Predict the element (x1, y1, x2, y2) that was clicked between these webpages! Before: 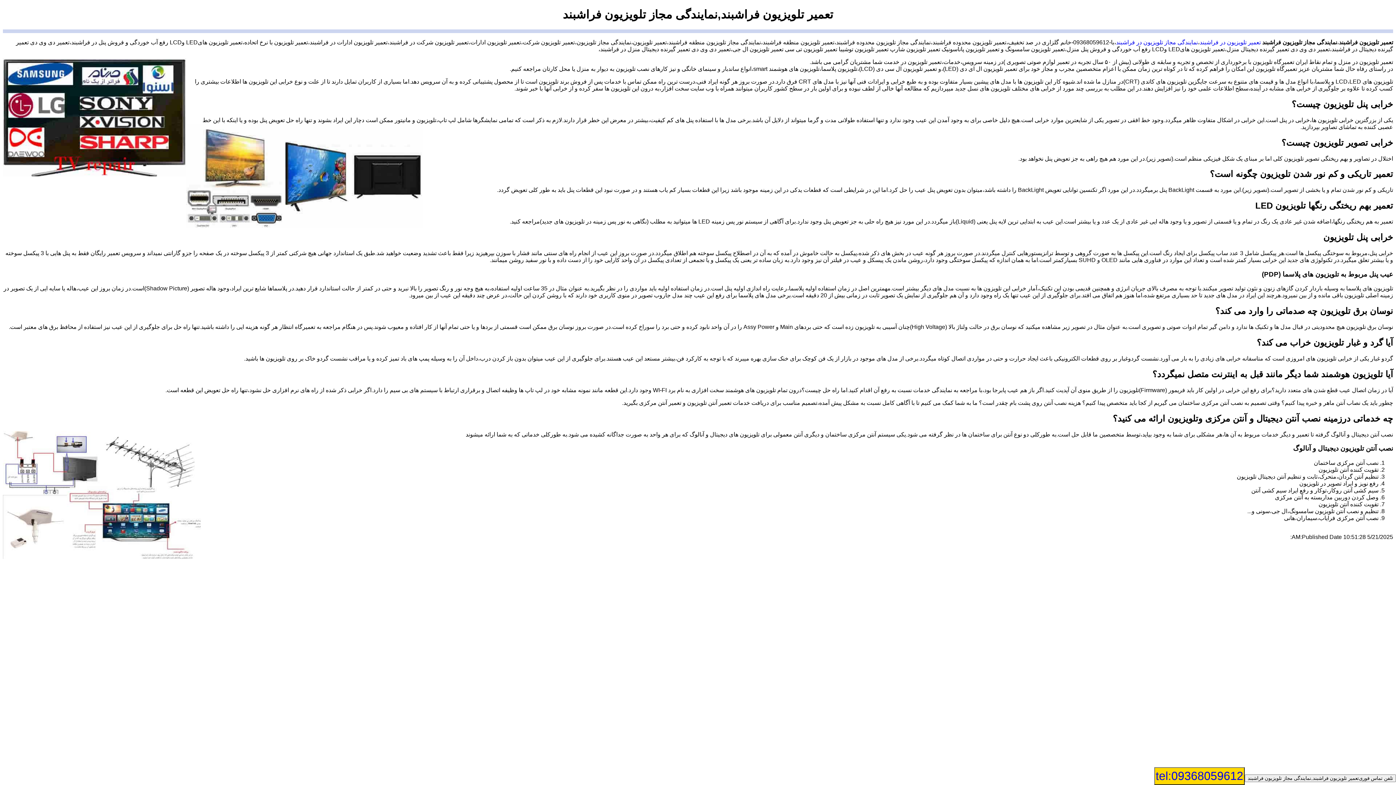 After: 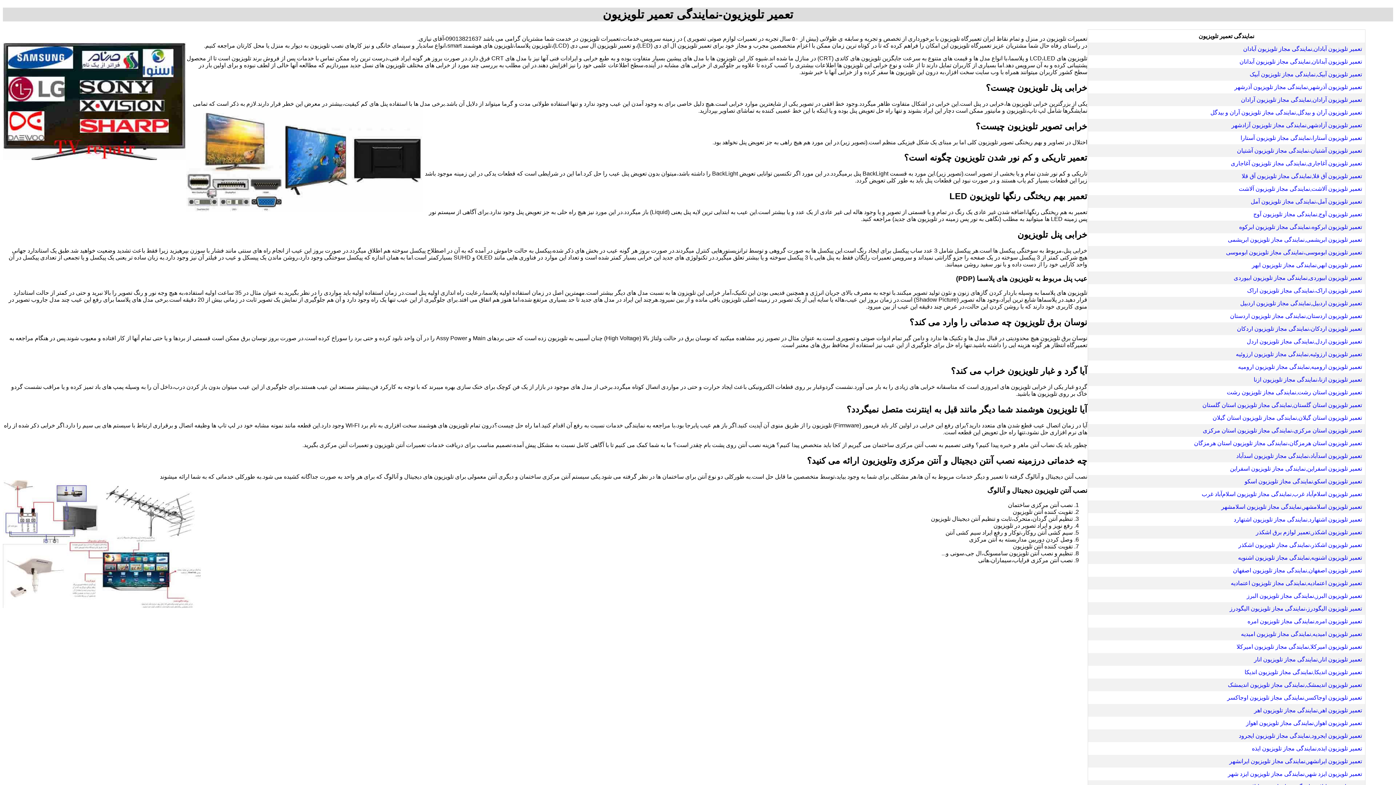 Action: label:  تعمیر تلویزیون در فراشبند bbox: (1200, 39, 1262, 45)